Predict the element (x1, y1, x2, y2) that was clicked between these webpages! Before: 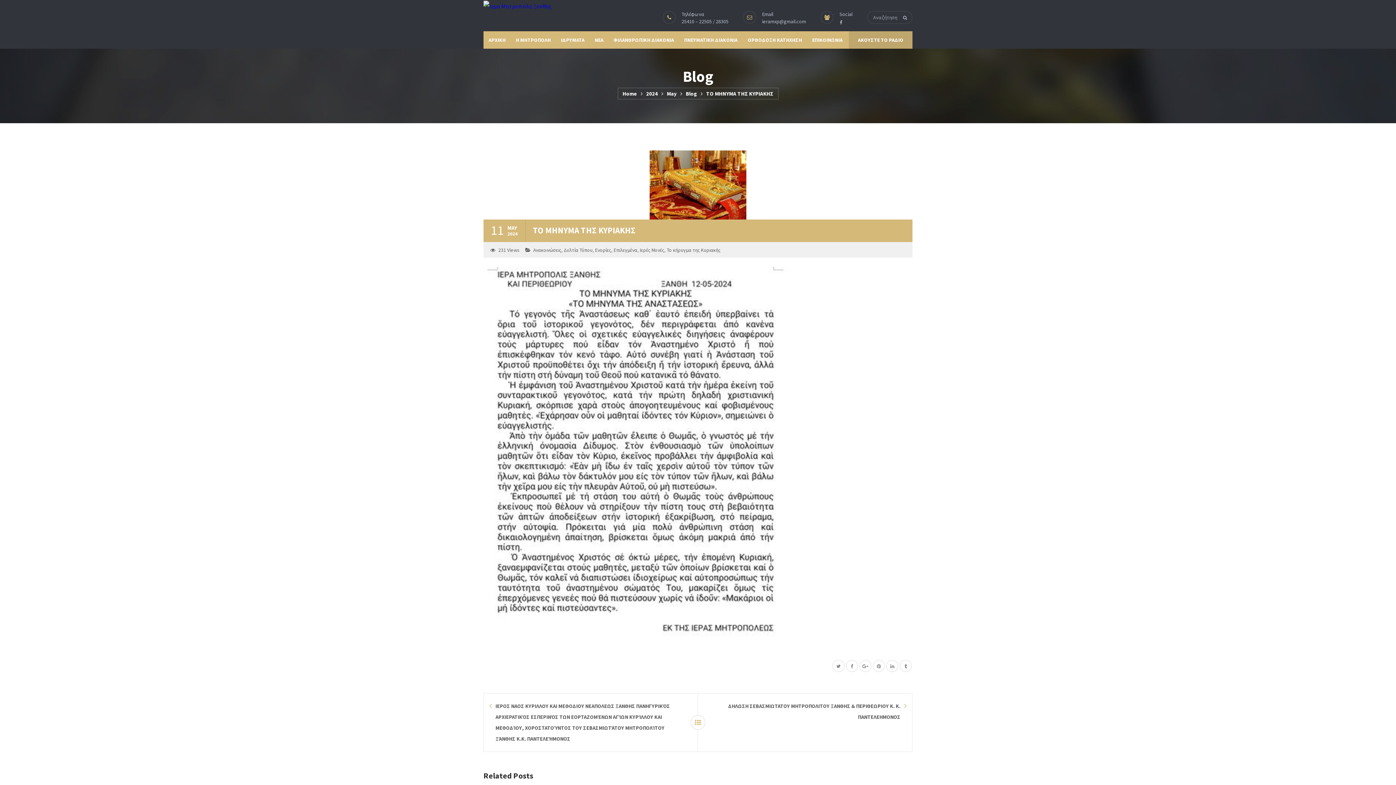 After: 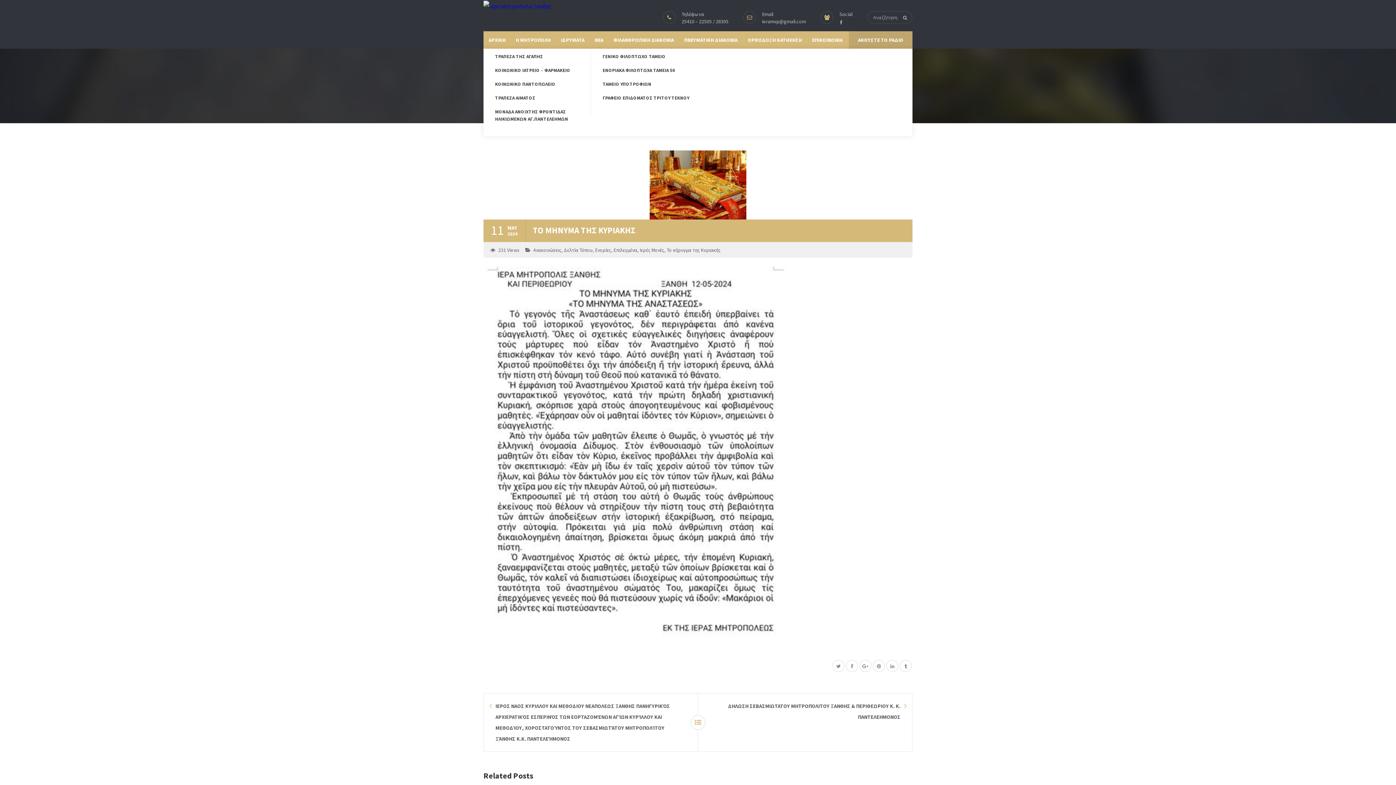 Action: bbox: (621, 31, 700, 48) label: ΦΙΛΑΝΘΡΩΠΙΚΗ ΔΙΑΚΟΝΙΑ